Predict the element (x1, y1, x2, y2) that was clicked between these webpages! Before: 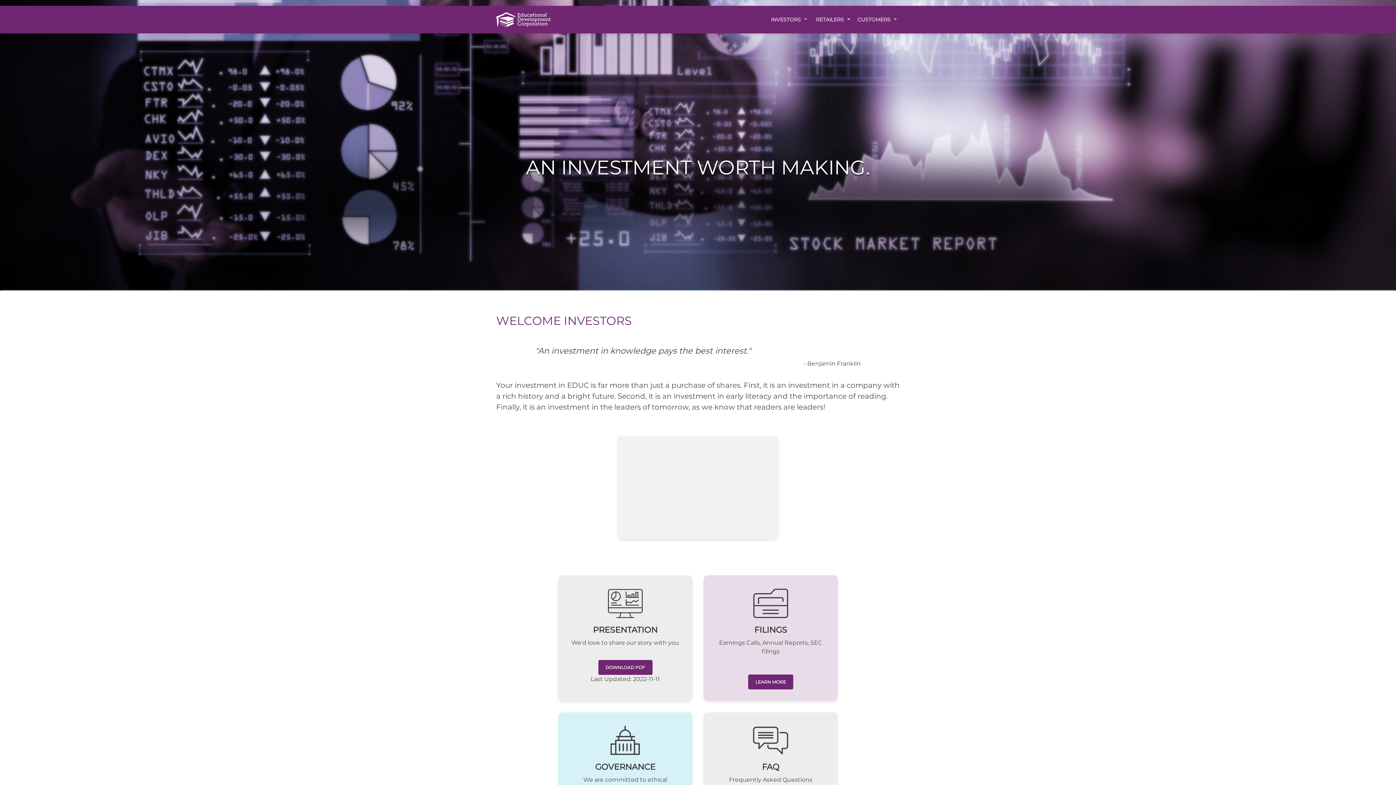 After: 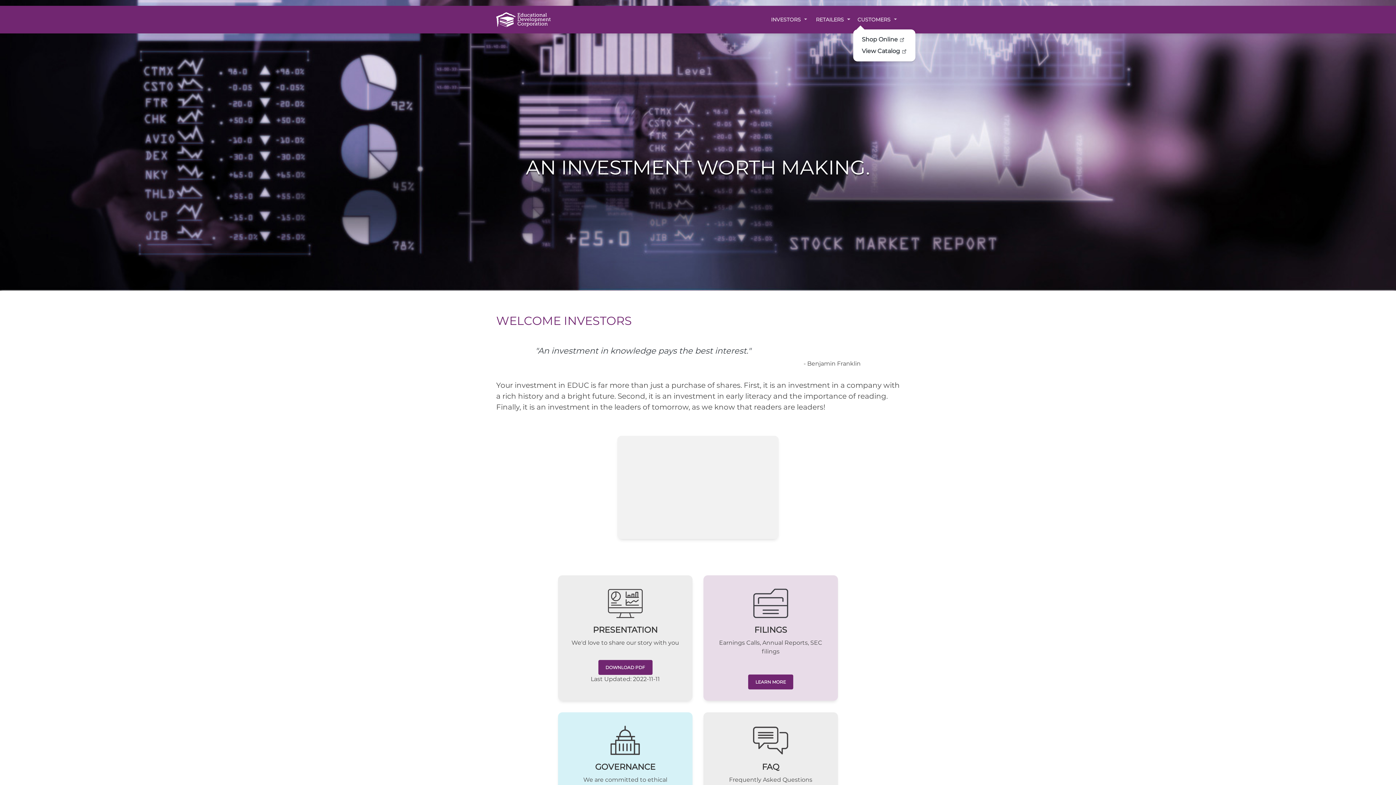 Action: label: CUSTOMERS  bbox: (854, 15, 900, 23)